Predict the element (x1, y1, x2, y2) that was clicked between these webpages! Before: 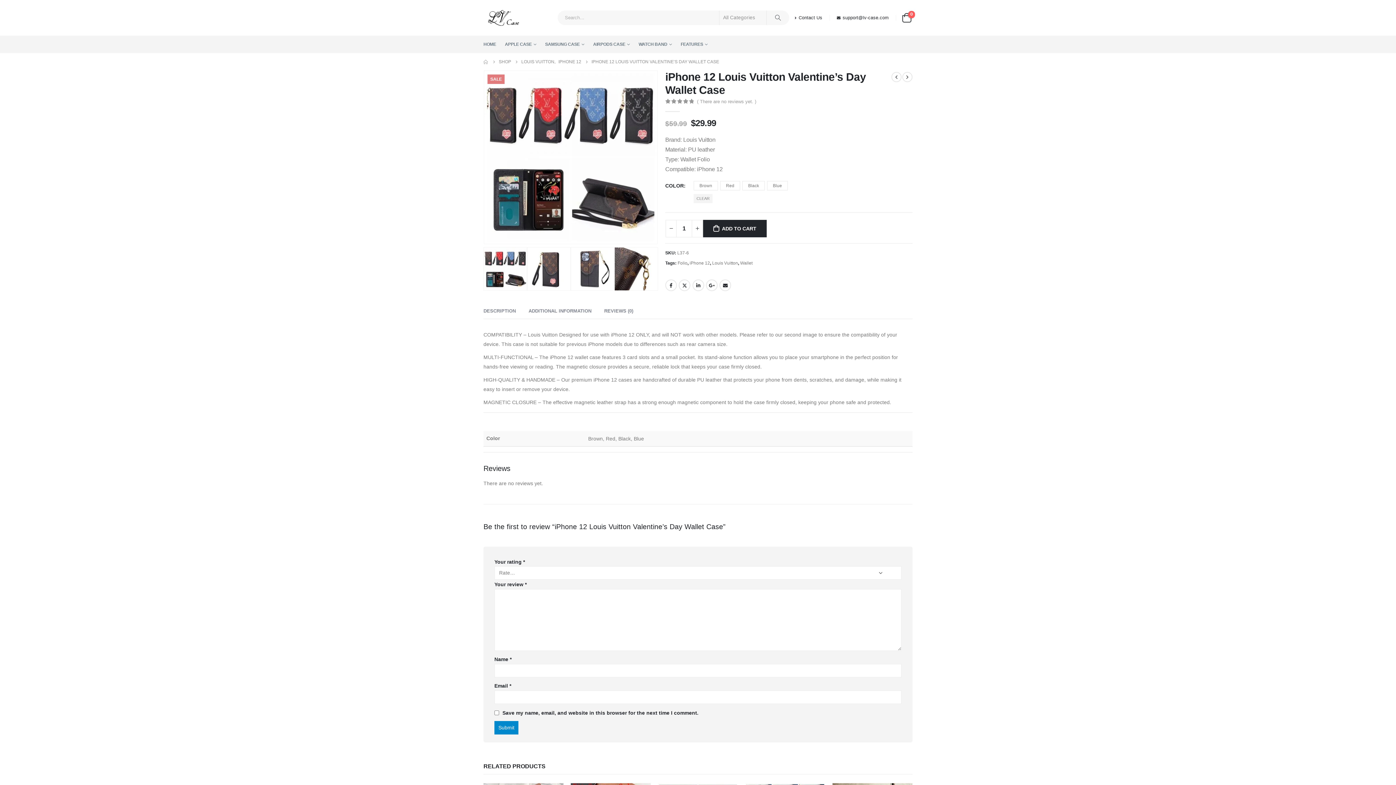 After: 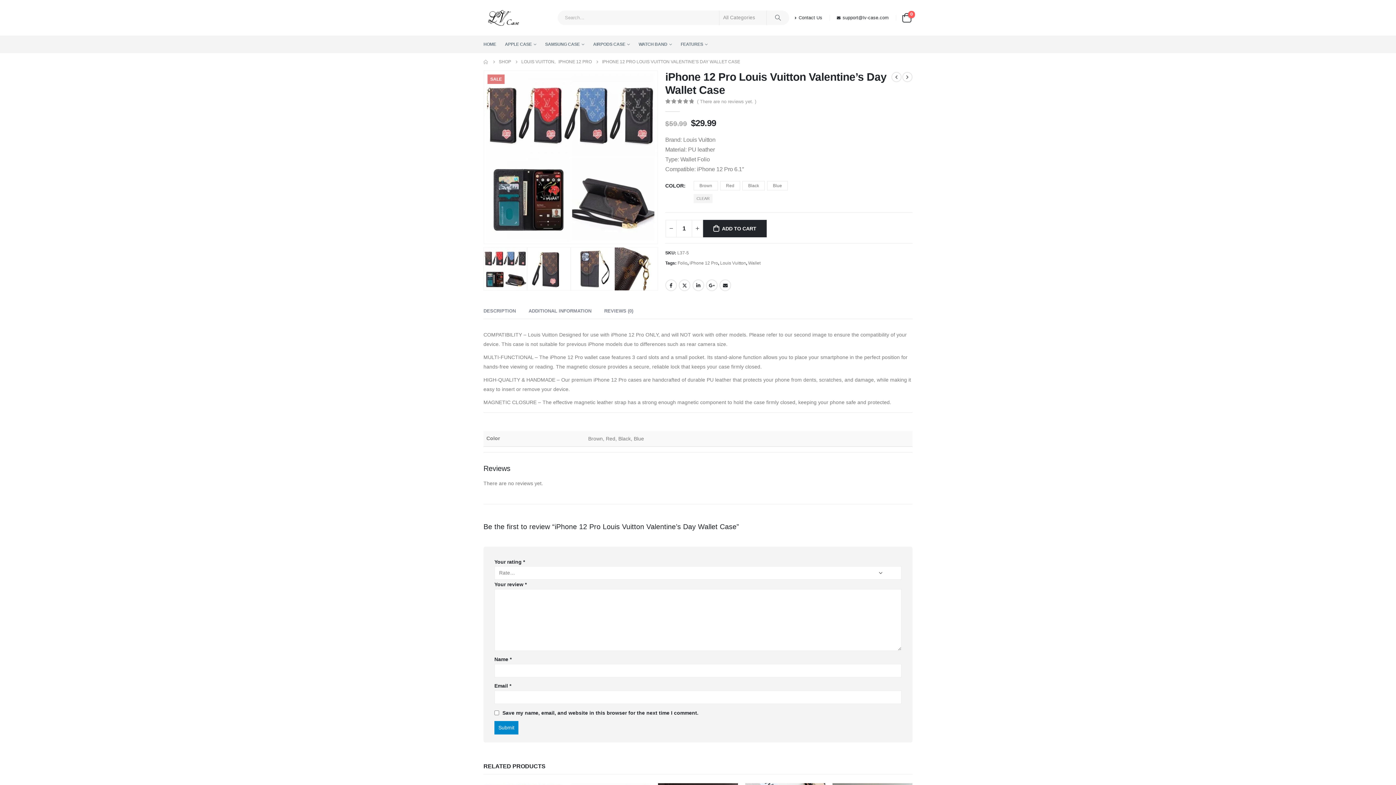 Action: bbox: (891, 71, 901, 82)